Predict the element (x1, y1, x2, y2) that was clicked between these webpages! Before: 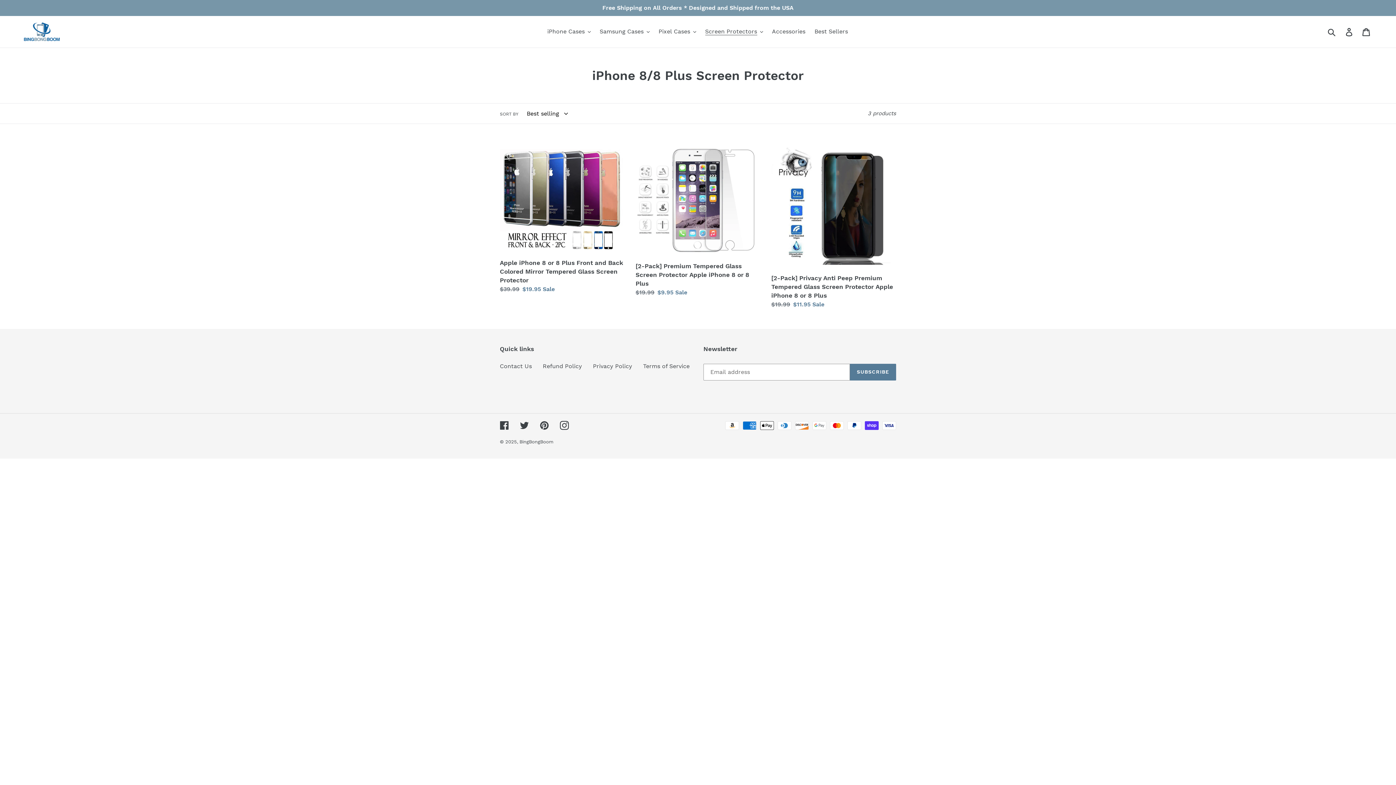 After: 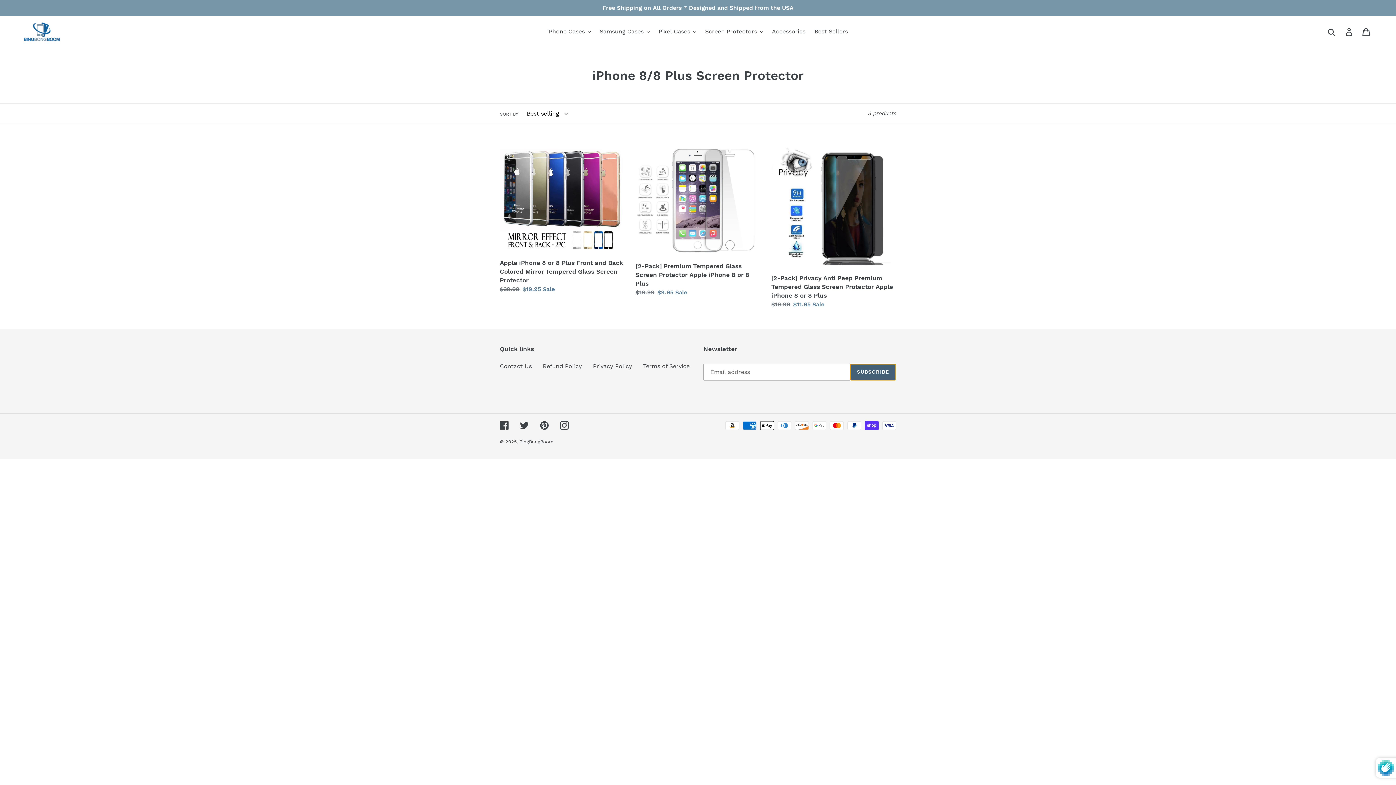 Action: bbox: (850, 363, 896, 380) label: SUBSCRIBE